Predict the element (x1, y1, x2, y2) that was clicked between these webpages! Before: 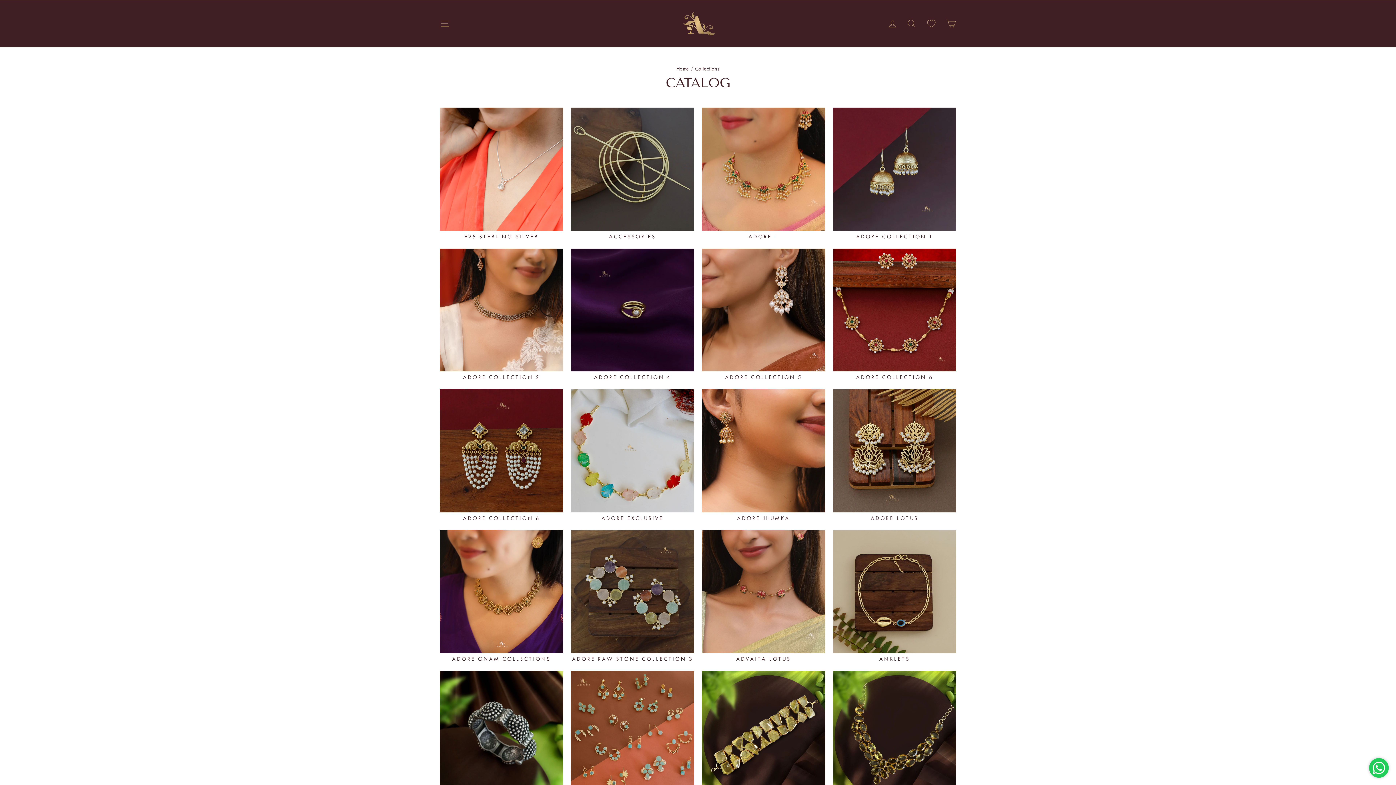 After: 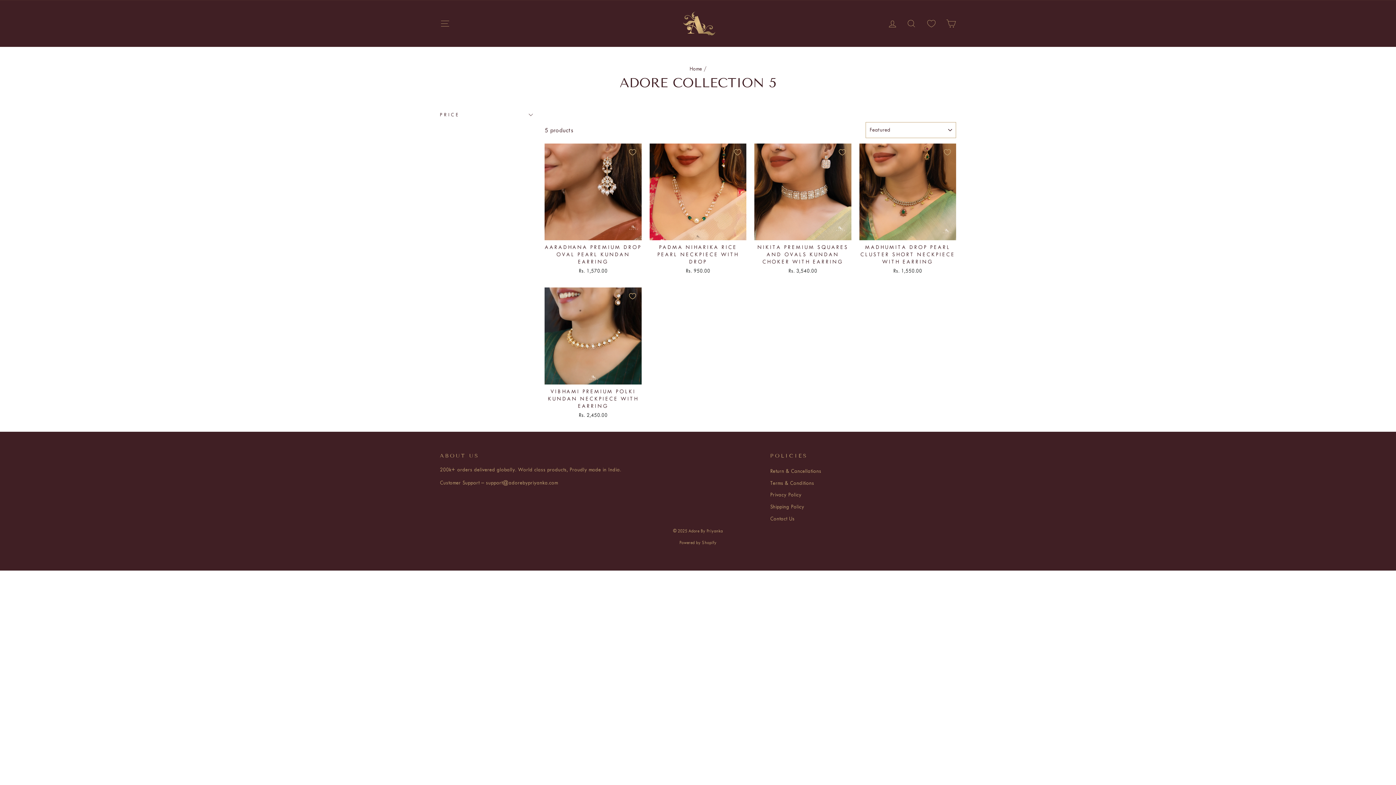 Action: label: ADORE COLLECTION 5 bbox: (702, 248, 825, 381)